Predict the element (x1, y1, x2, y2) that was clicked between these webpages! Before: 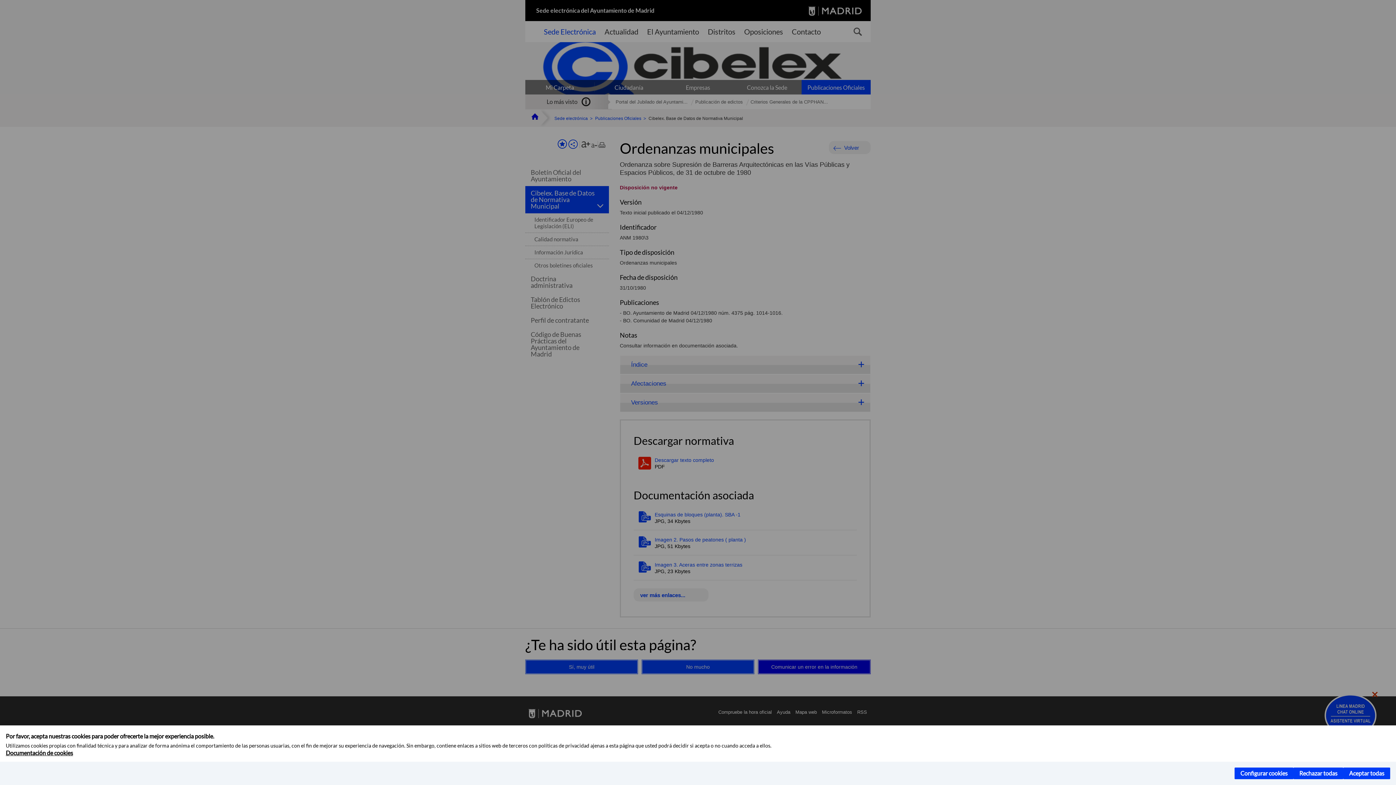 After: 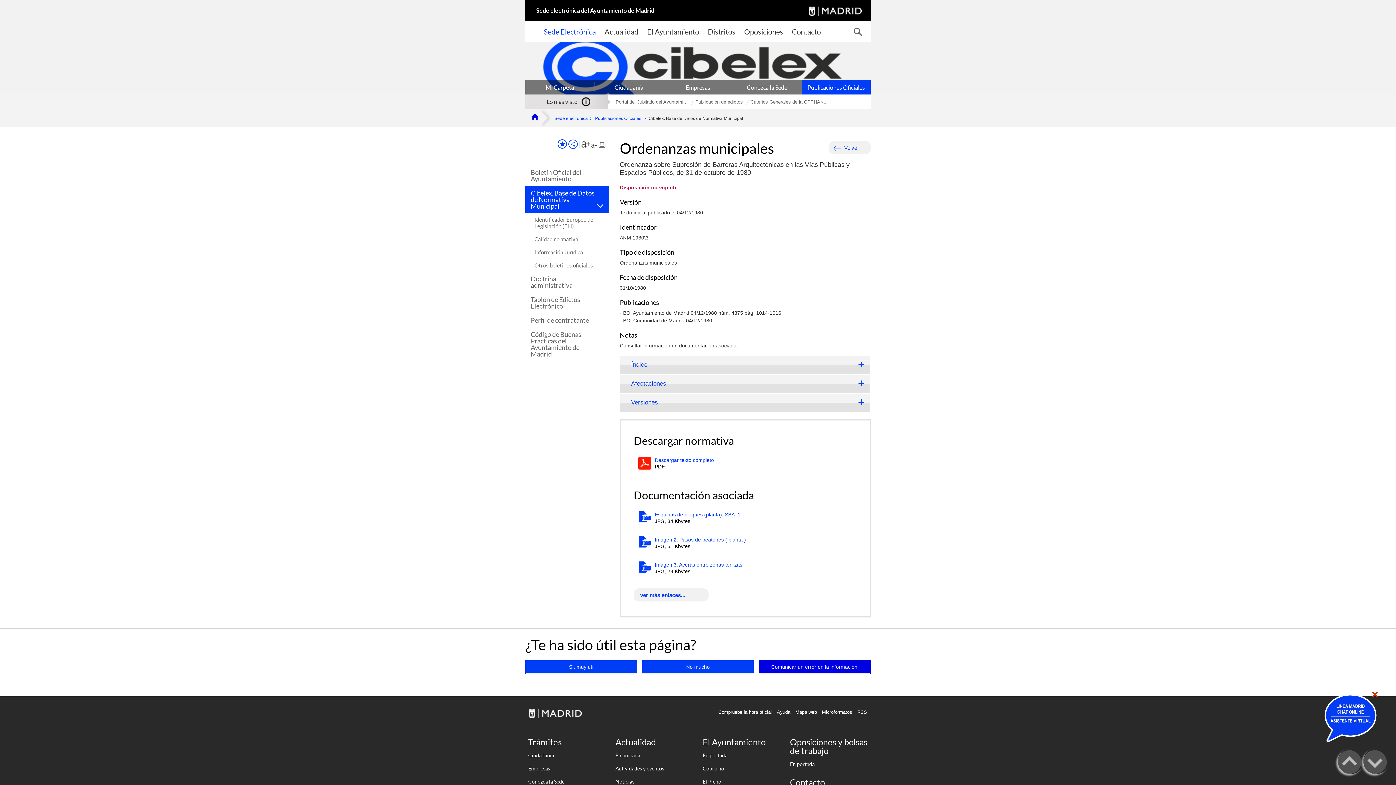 Action: bbox: (1293, 768, 1343, 779) label: Rechazar todas